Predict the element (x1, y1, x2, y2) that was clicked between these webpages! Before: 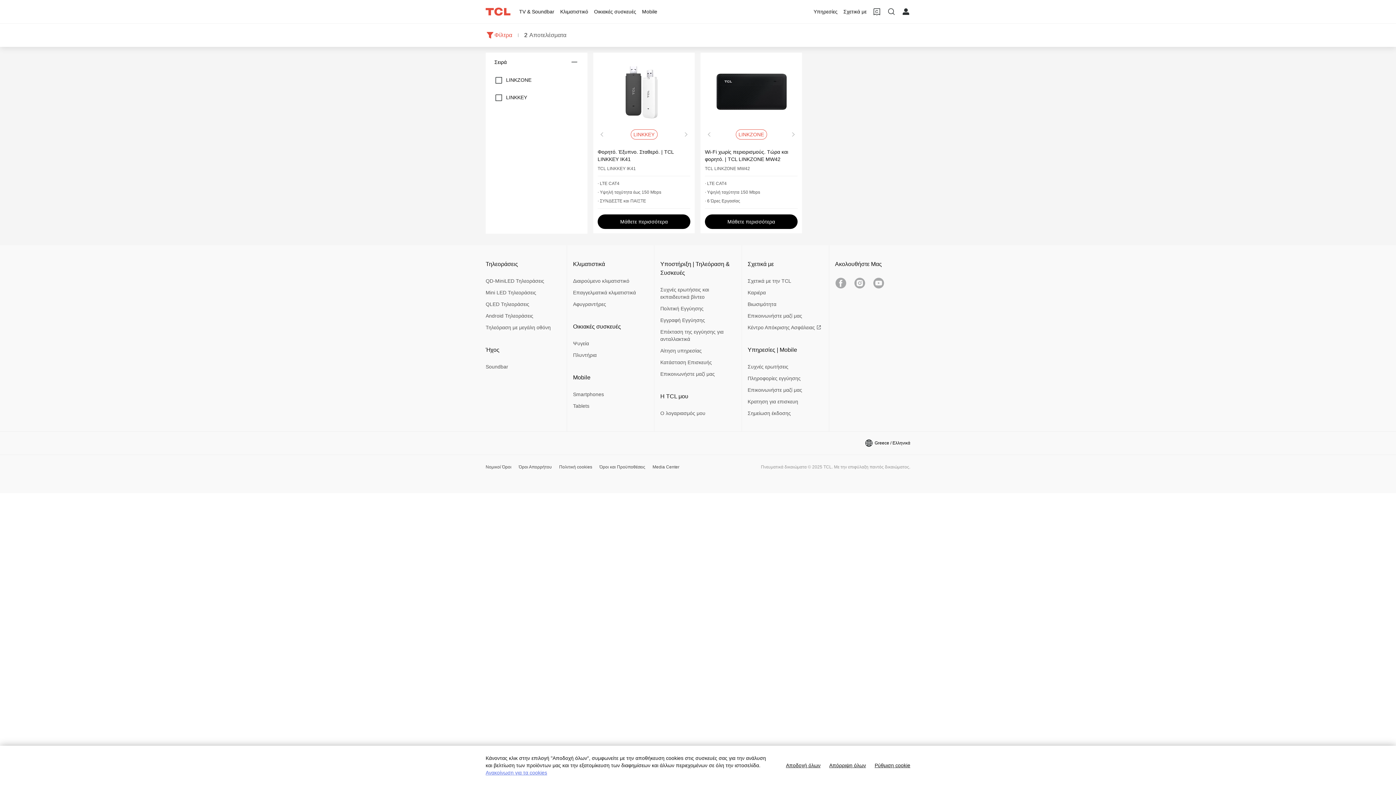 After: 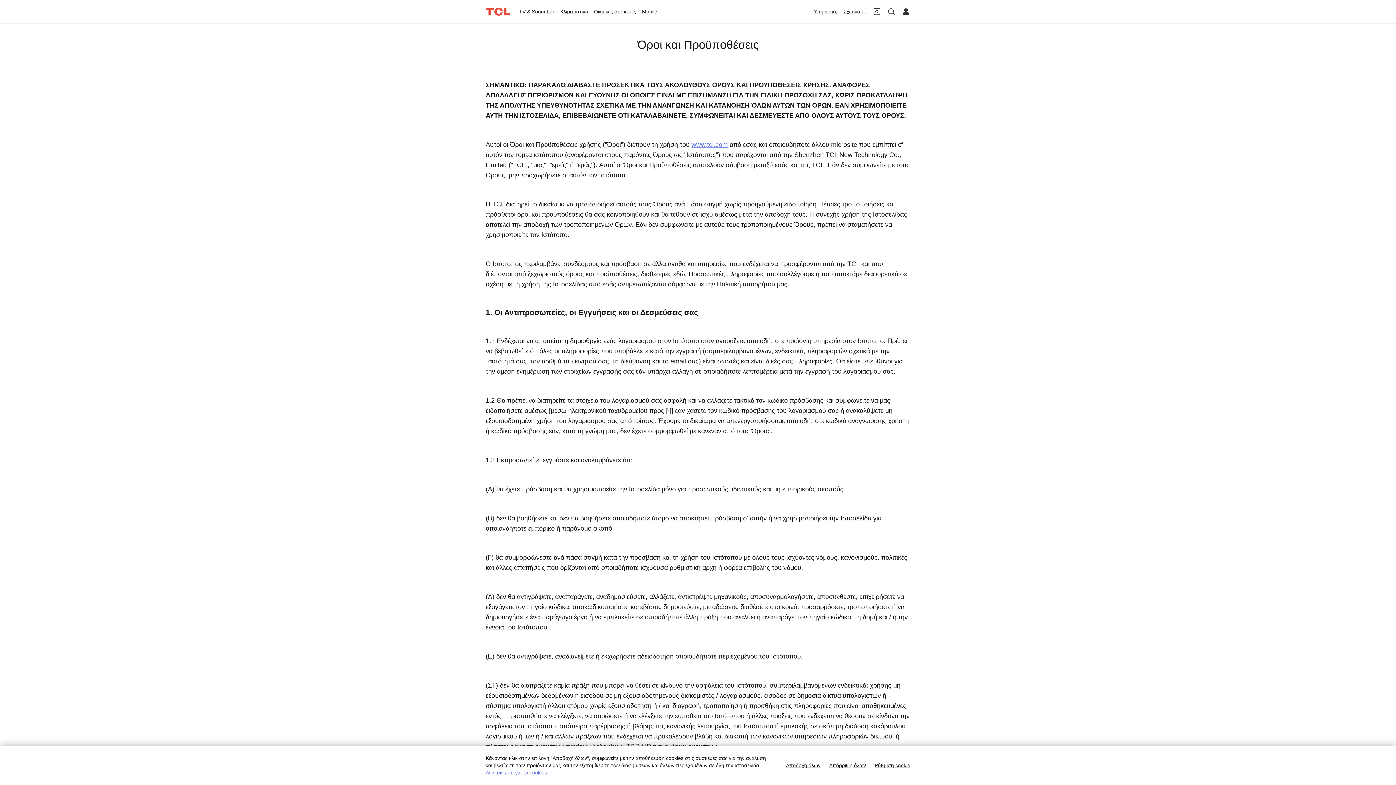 Action: bbox: (599, 464, 645, 470) label: Όροι και Προϋποθέσεις